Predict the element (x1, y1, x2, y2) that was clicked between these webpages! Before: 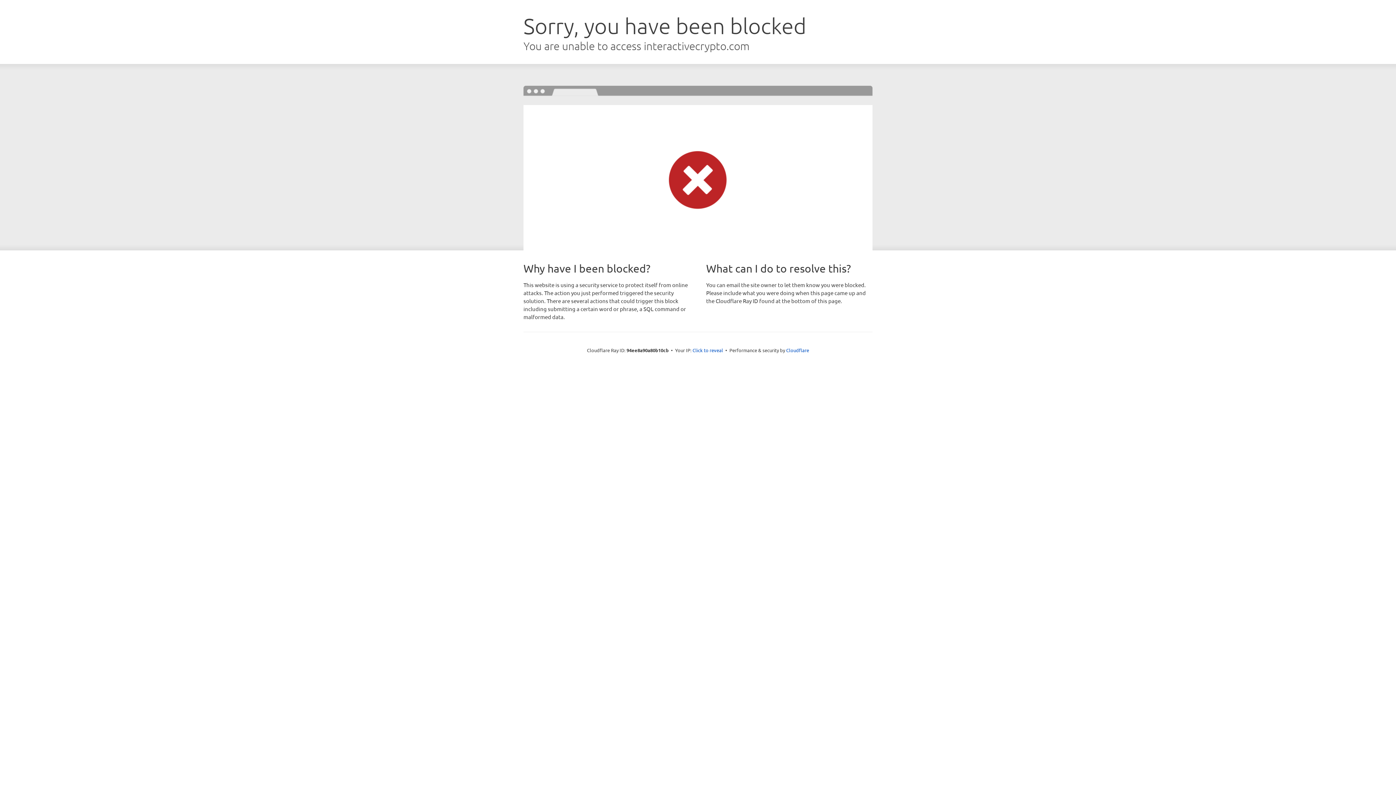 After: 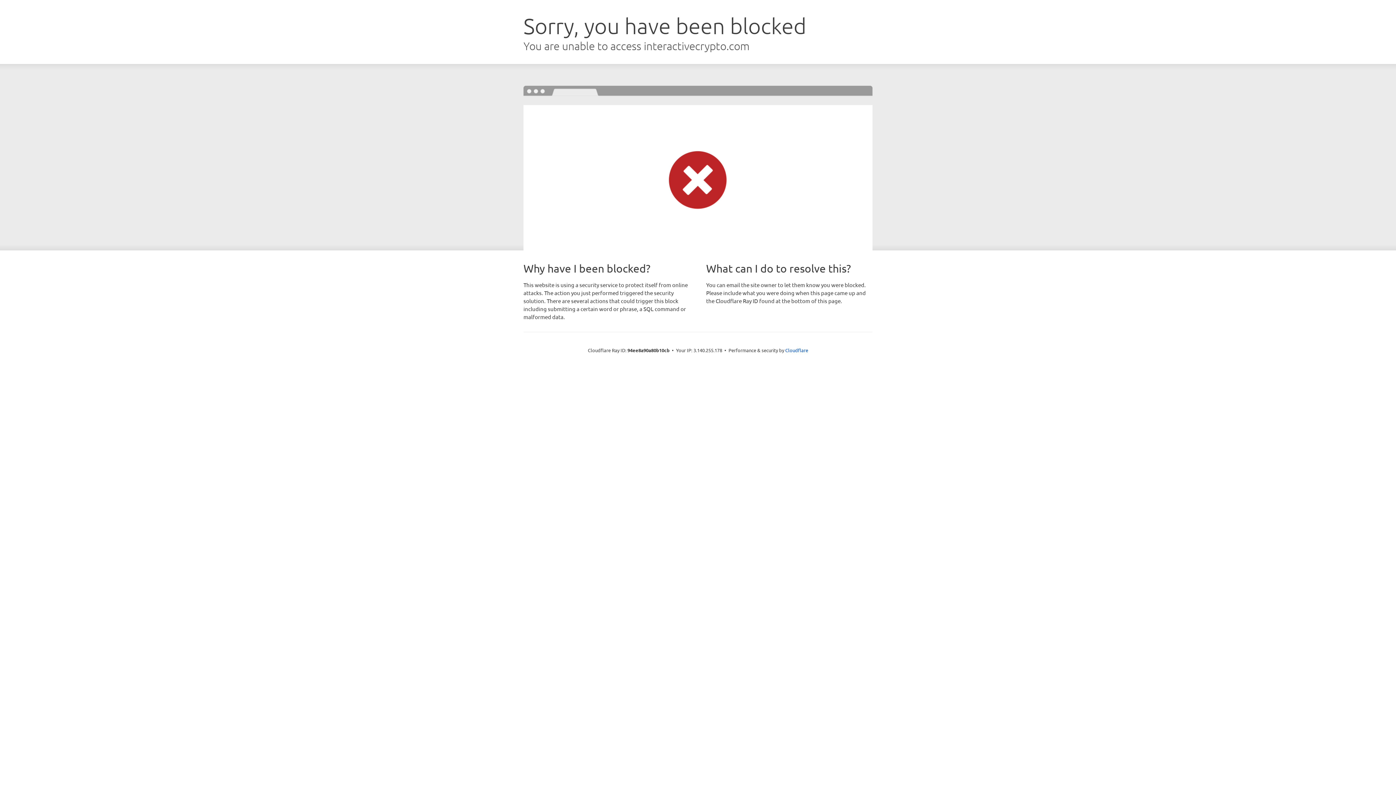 Action: bbox: (692, 346, 723, 353) label: Click to reveal